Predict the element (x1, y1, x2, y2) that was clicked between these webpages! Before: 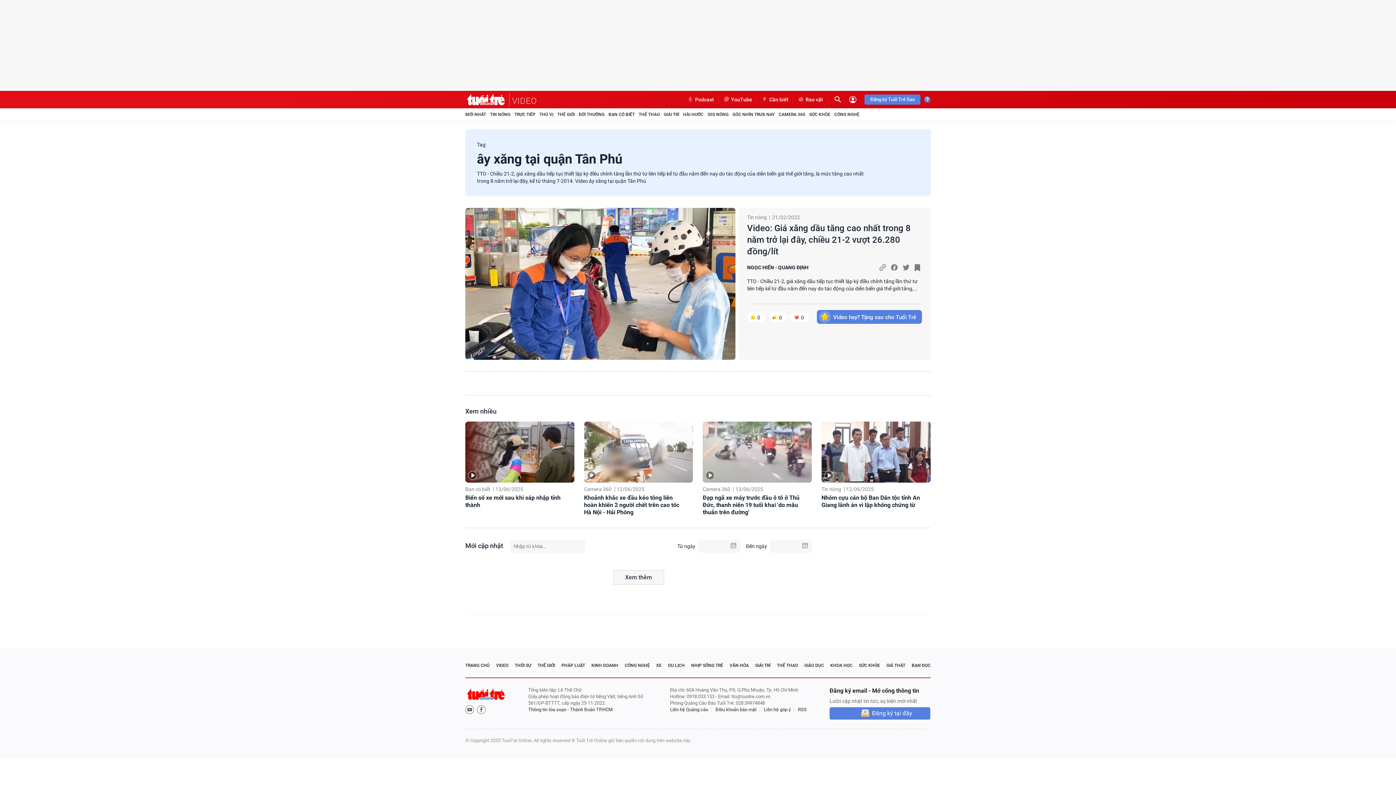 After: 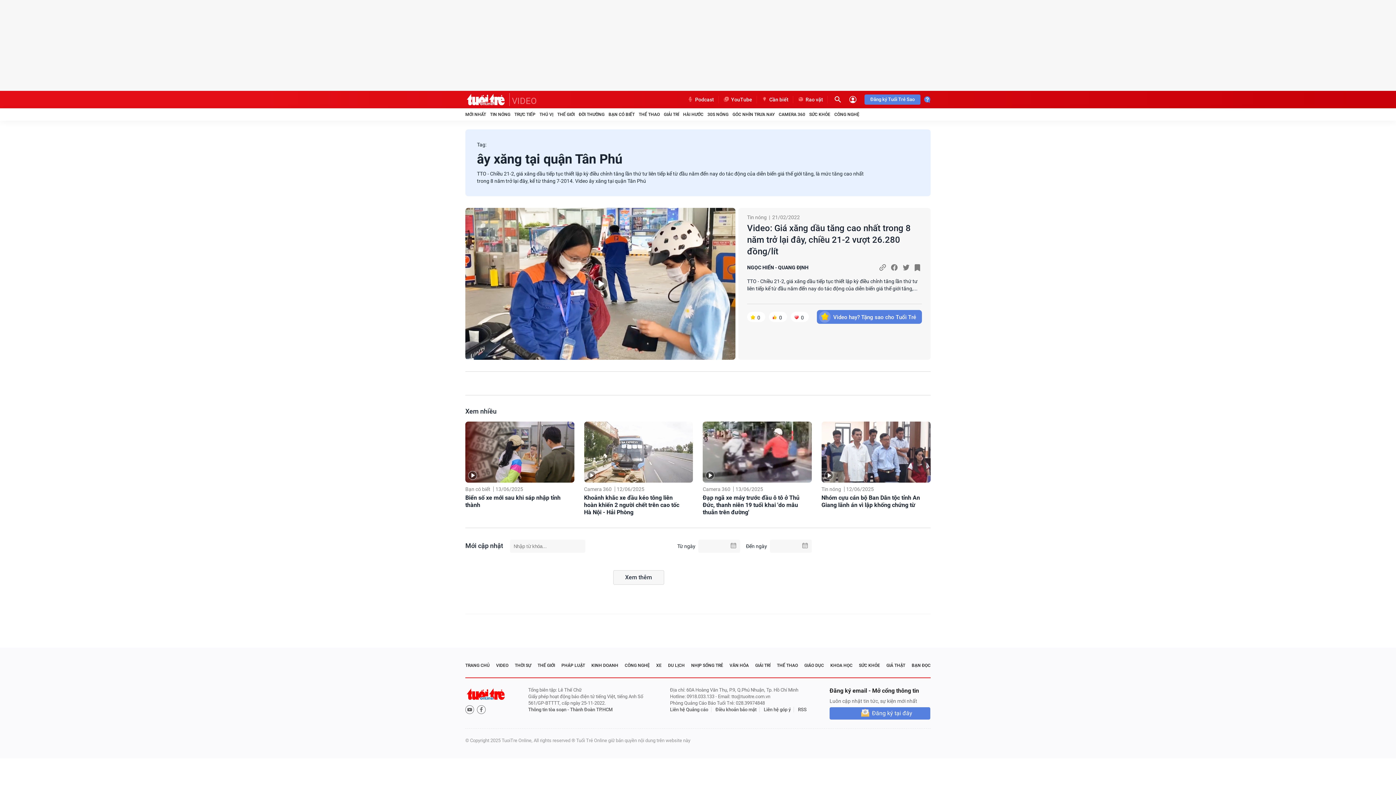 Action: bbox: (465, 705, 474, 714)